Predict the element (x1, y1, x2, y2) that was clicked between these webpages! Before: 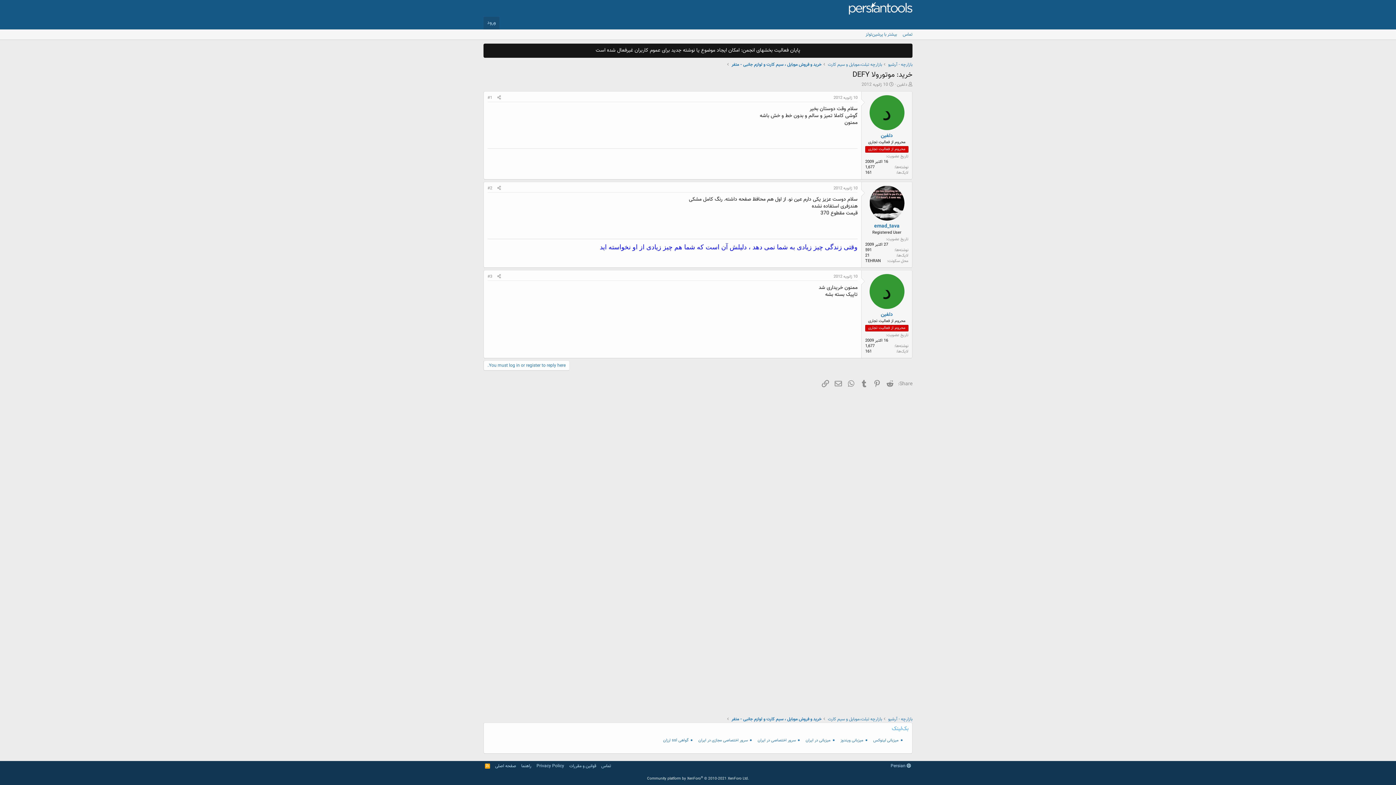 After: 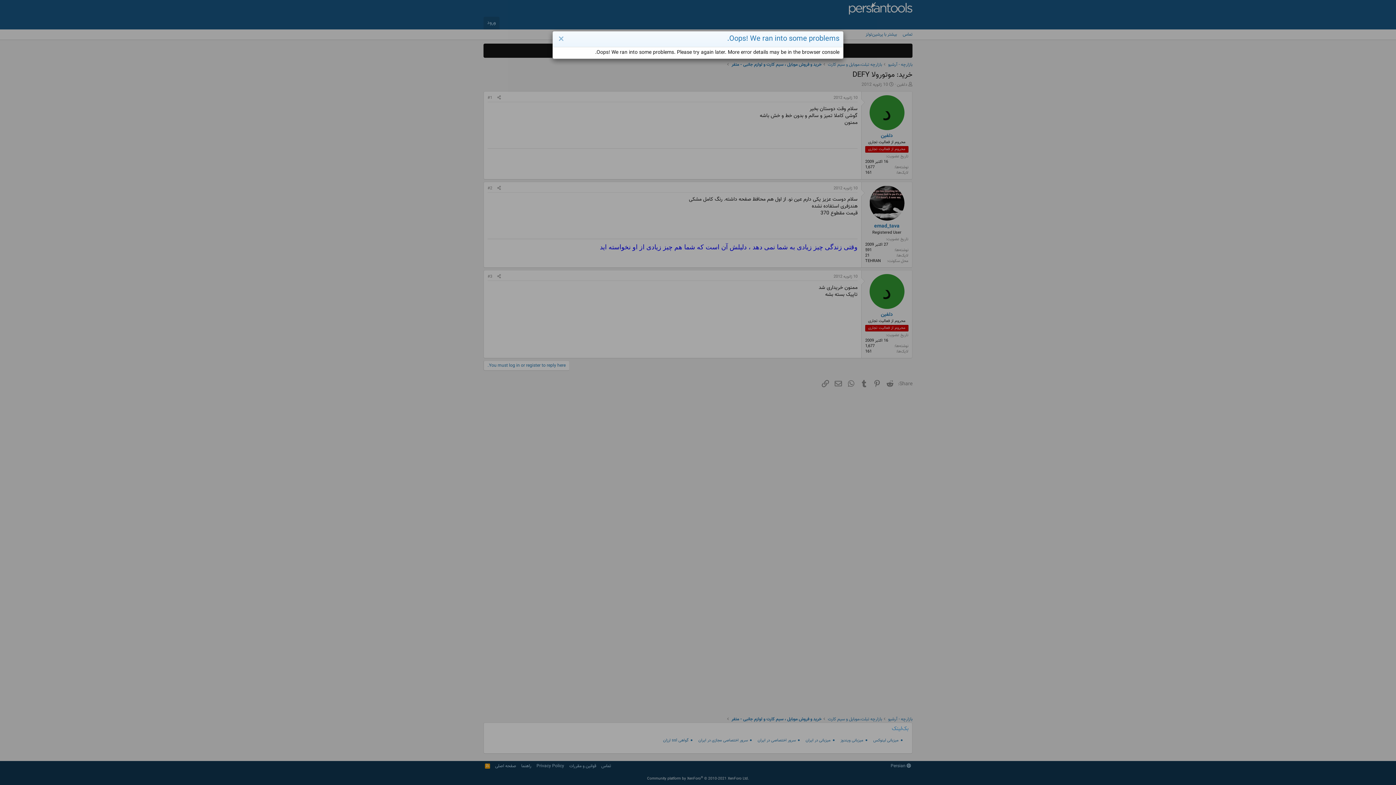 Action: bbox: (599, 762, 612, 770) label: تماس